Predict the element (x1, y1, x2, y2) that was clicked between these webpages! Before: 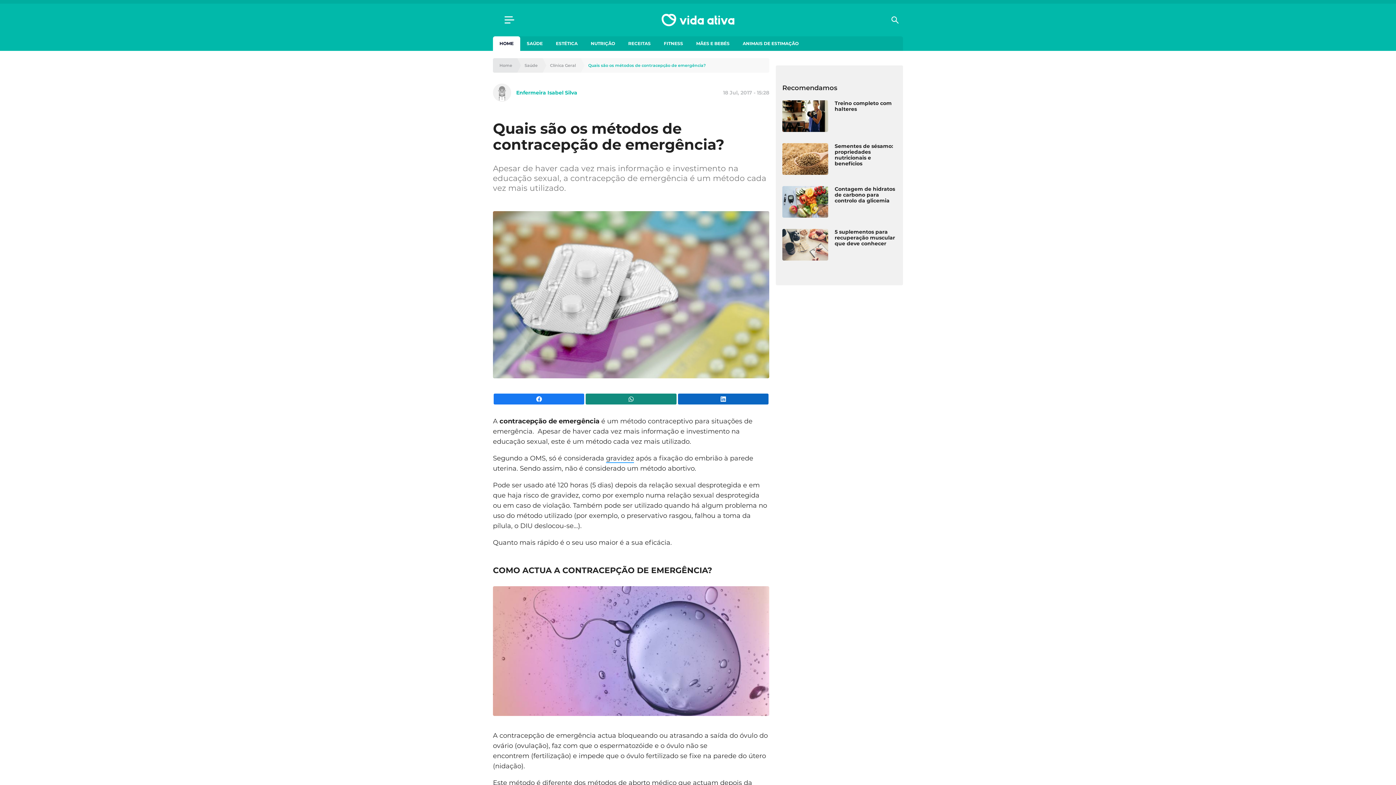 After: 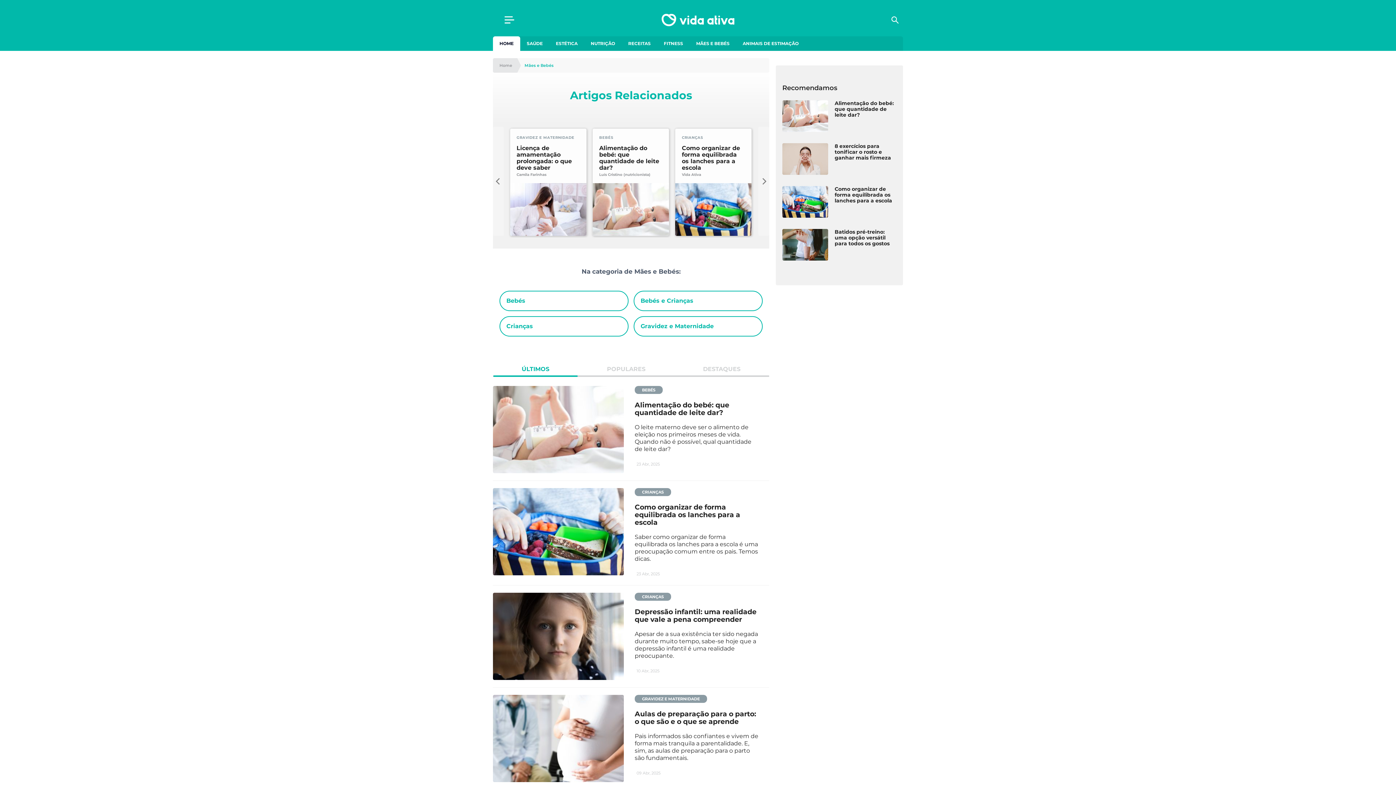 Action: bbox: (689, 36, 736, 50) label: MÃES E BEBÉS